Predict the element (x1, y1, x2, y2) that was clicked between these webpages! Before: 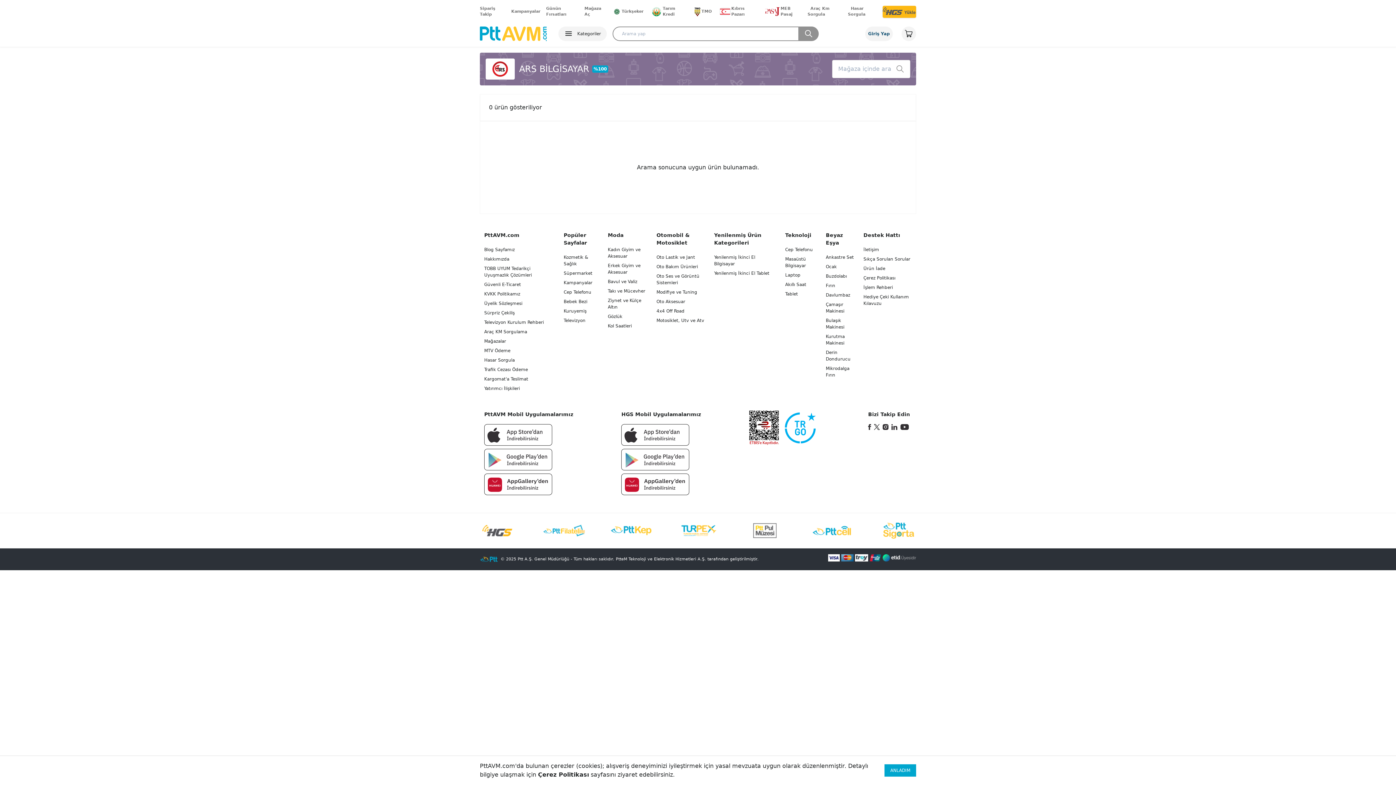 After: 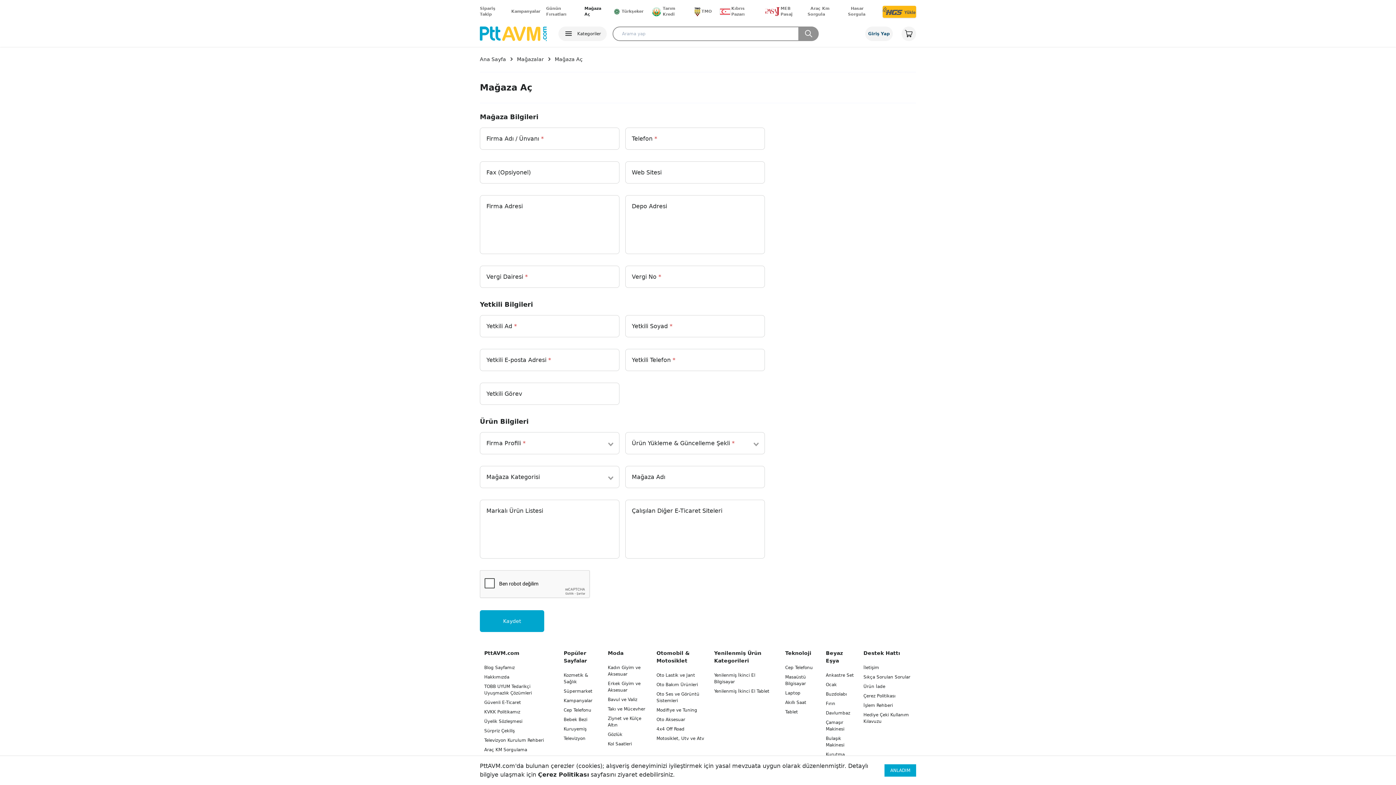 Action: bbox: (584, 5, 605, 17) label: Mağaza Aç